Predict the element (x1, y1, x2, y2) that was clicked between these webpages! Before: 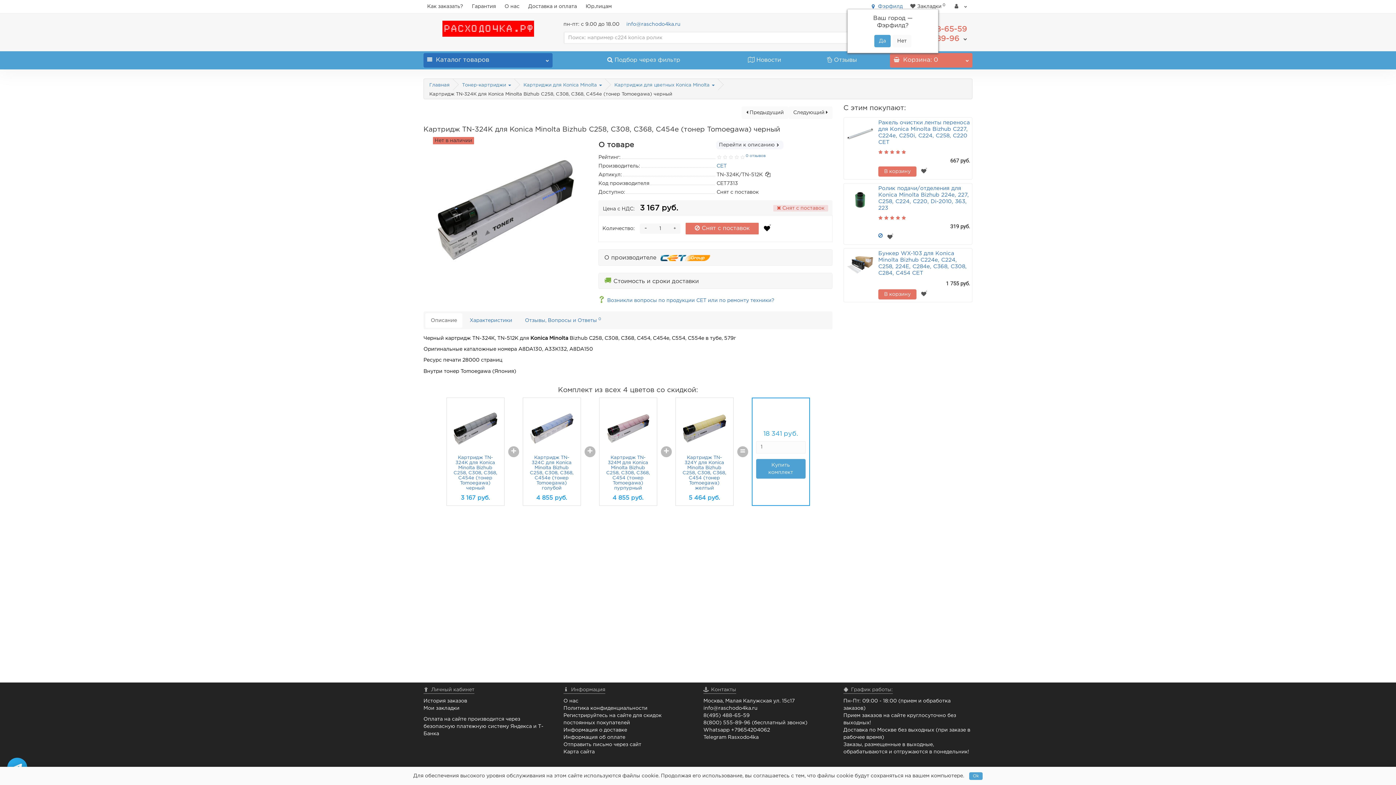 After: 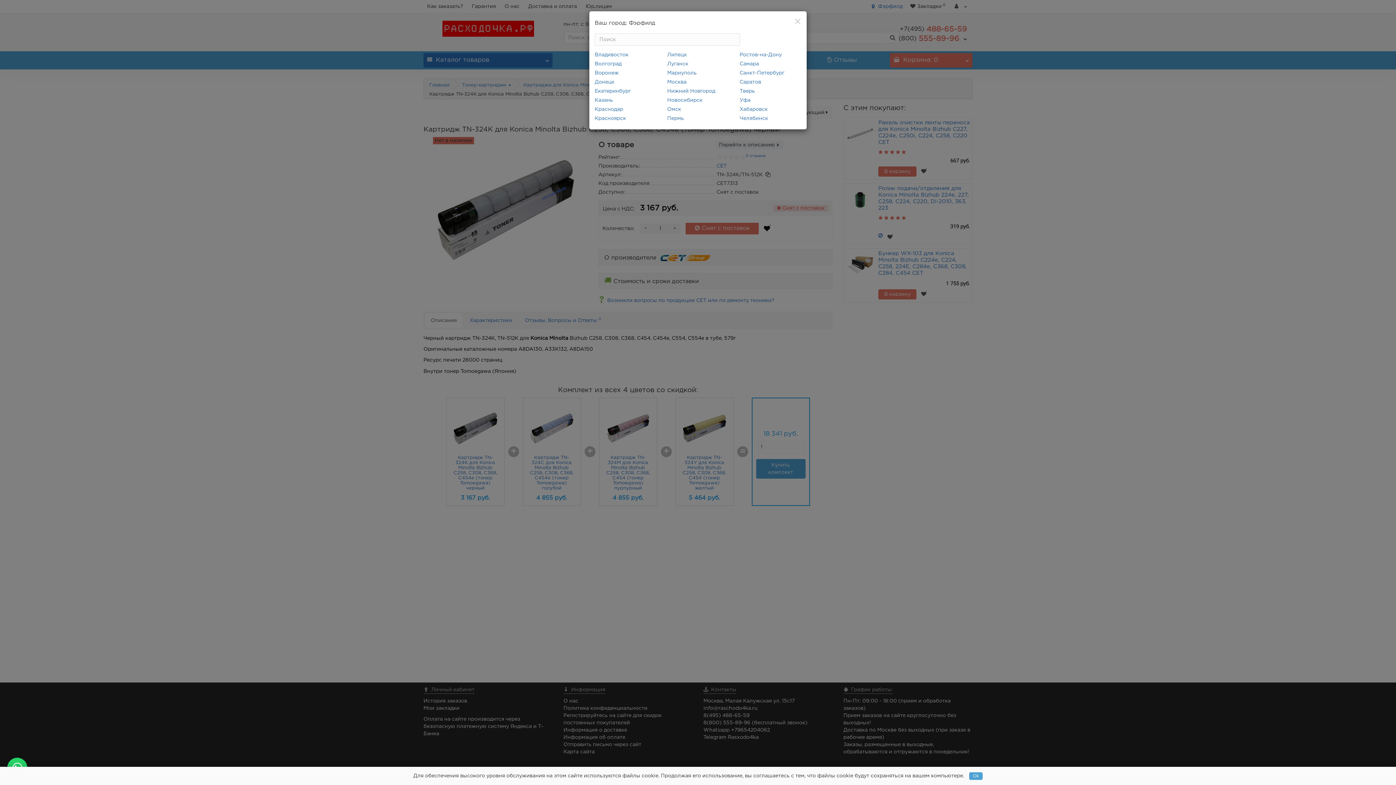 Action: bbox: (865, 0, 906, 13) label:  Фэрфилд